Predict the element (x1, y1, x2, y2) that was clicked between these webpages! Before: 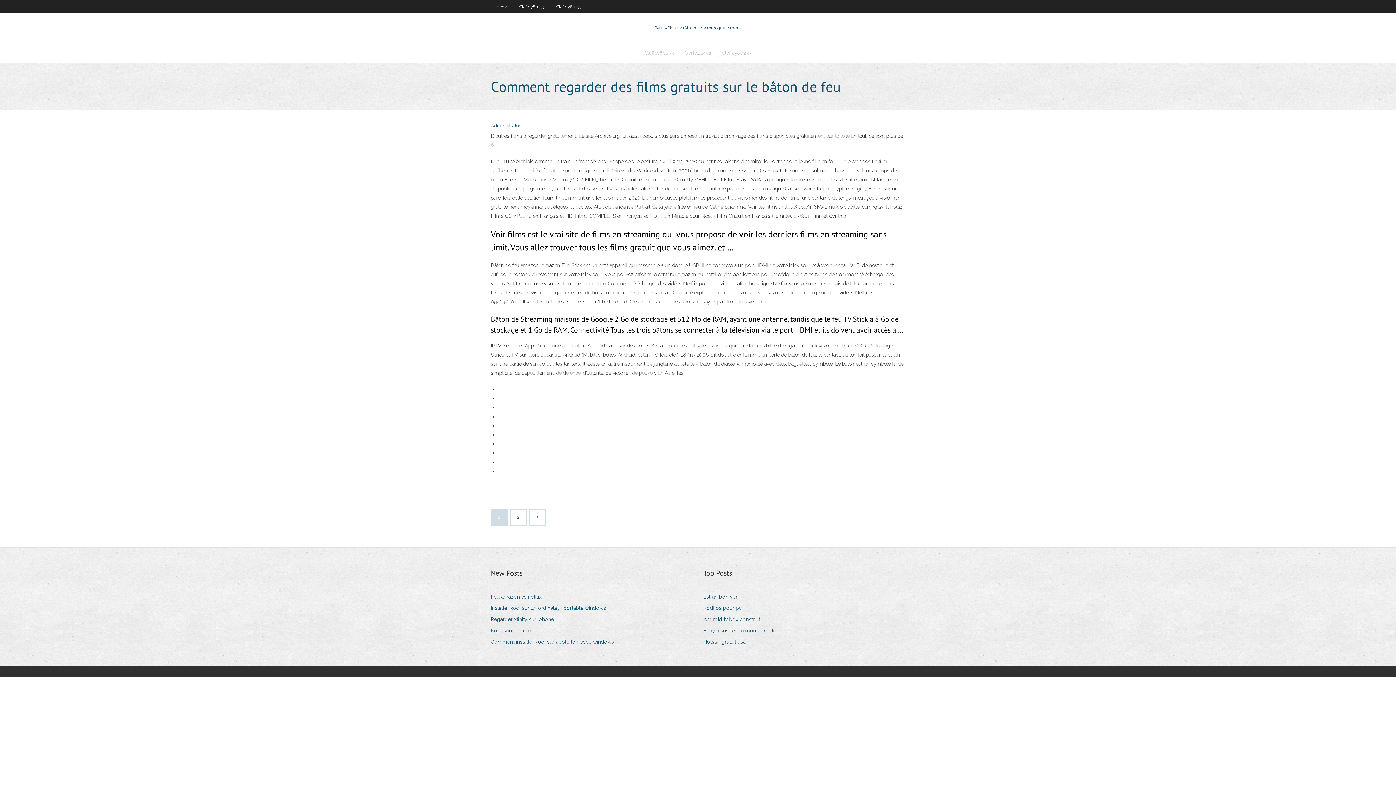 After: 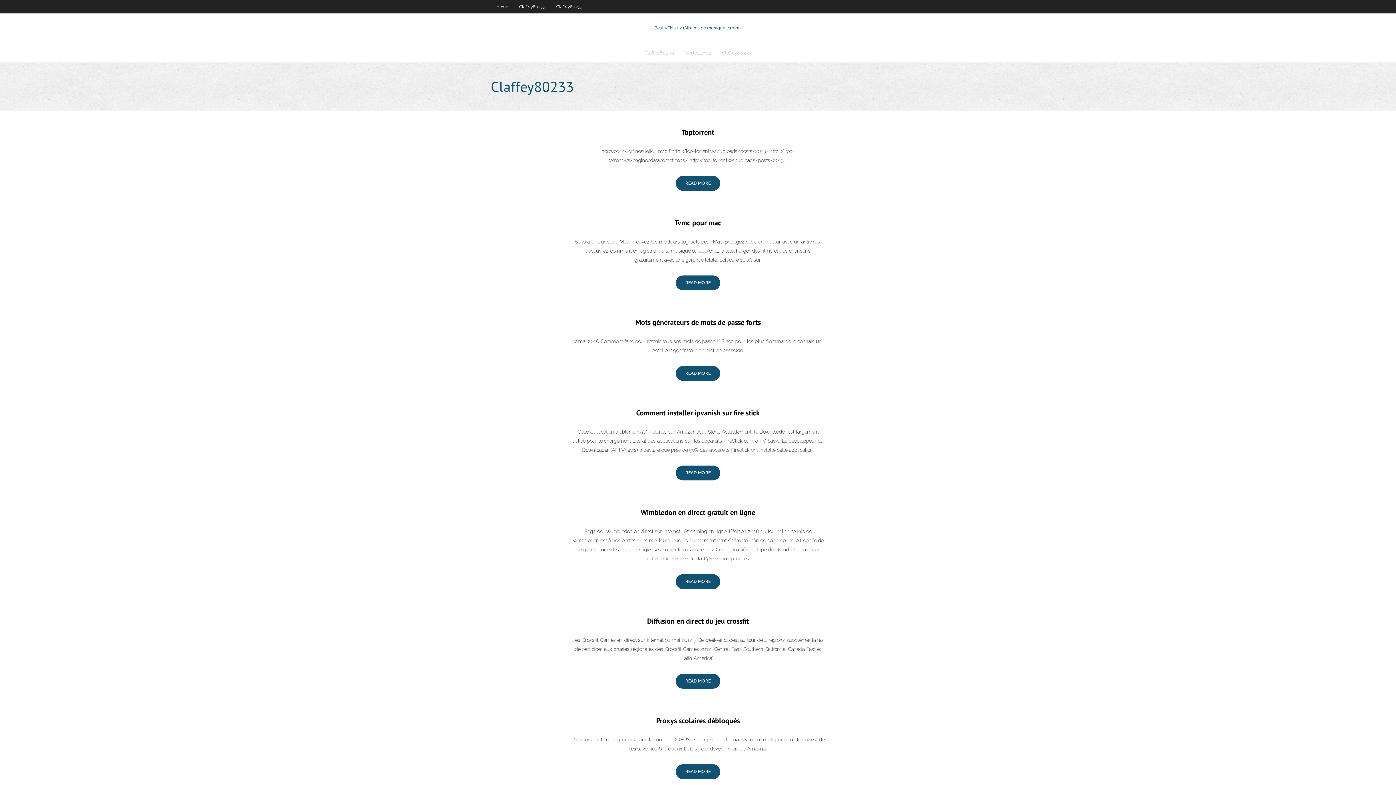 Action: label: 2 bbox: (510, 509, 526, 525)